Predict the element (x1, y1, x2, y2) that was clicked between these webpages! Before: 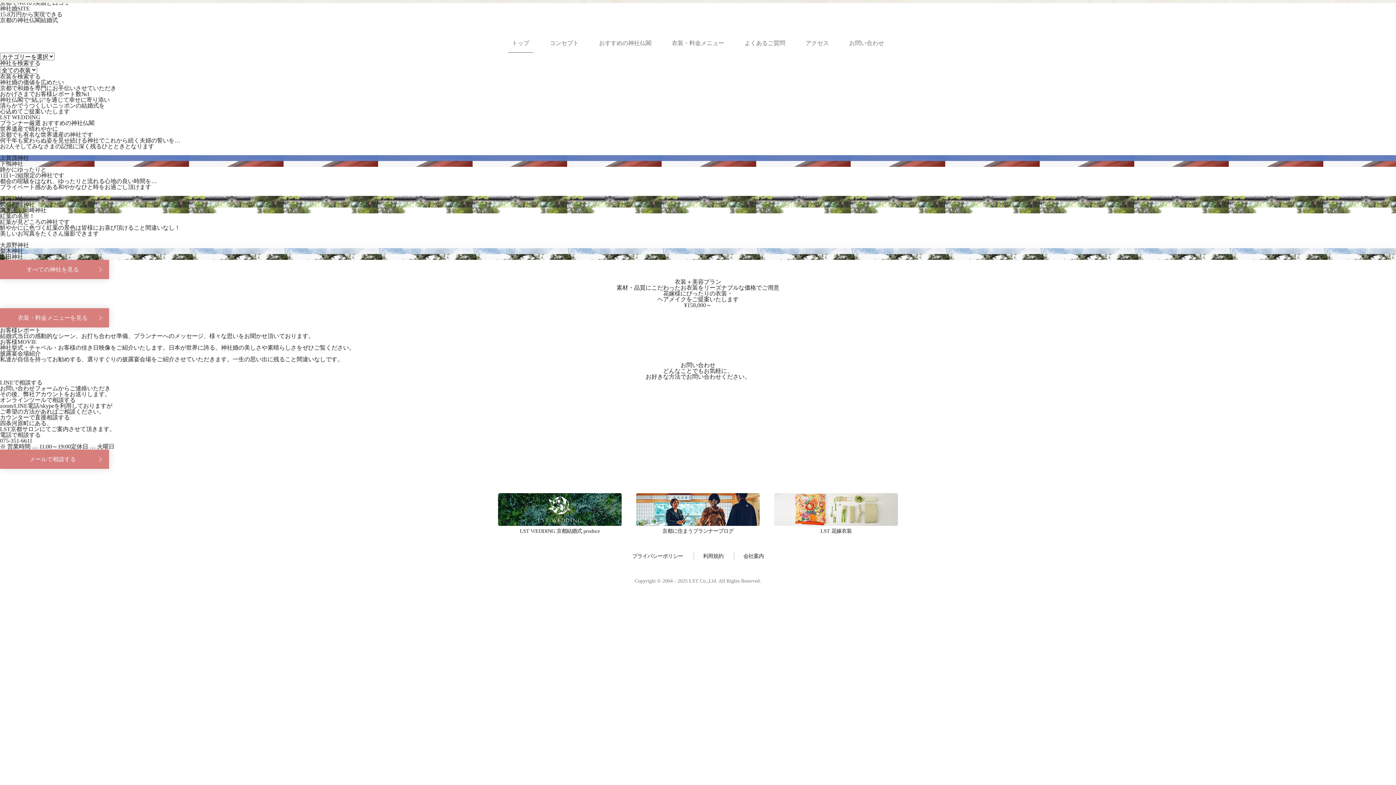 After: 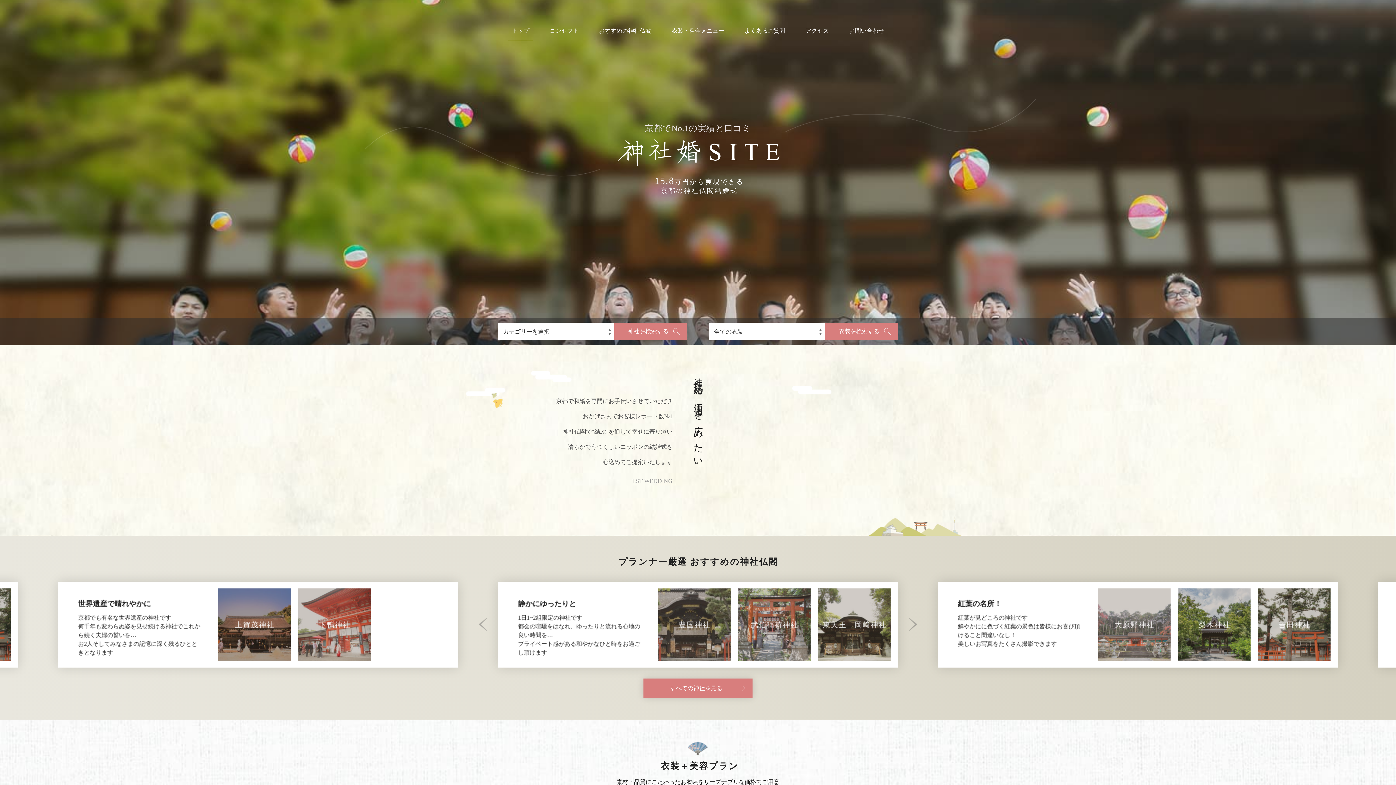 Action: bbox: (508, 33, 533, 52) label: トップ